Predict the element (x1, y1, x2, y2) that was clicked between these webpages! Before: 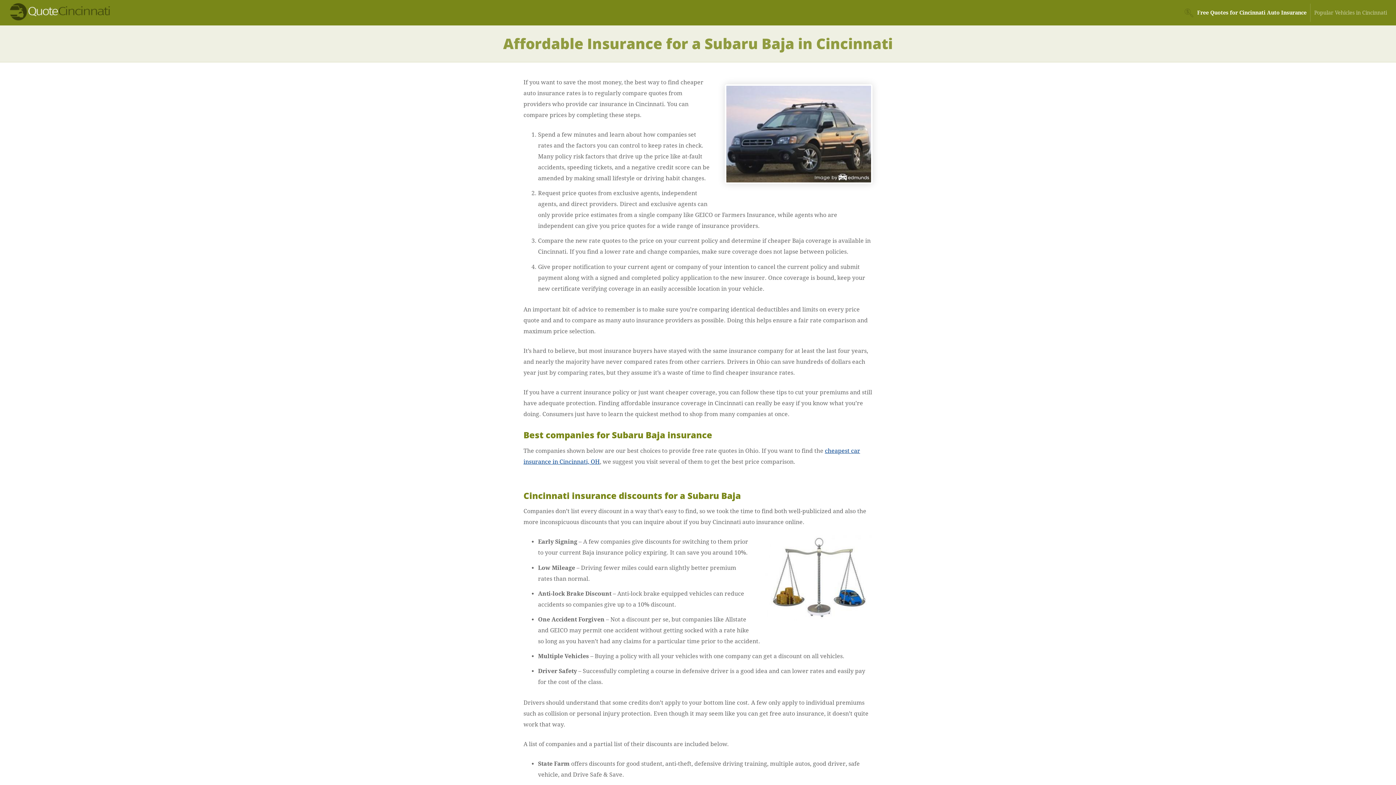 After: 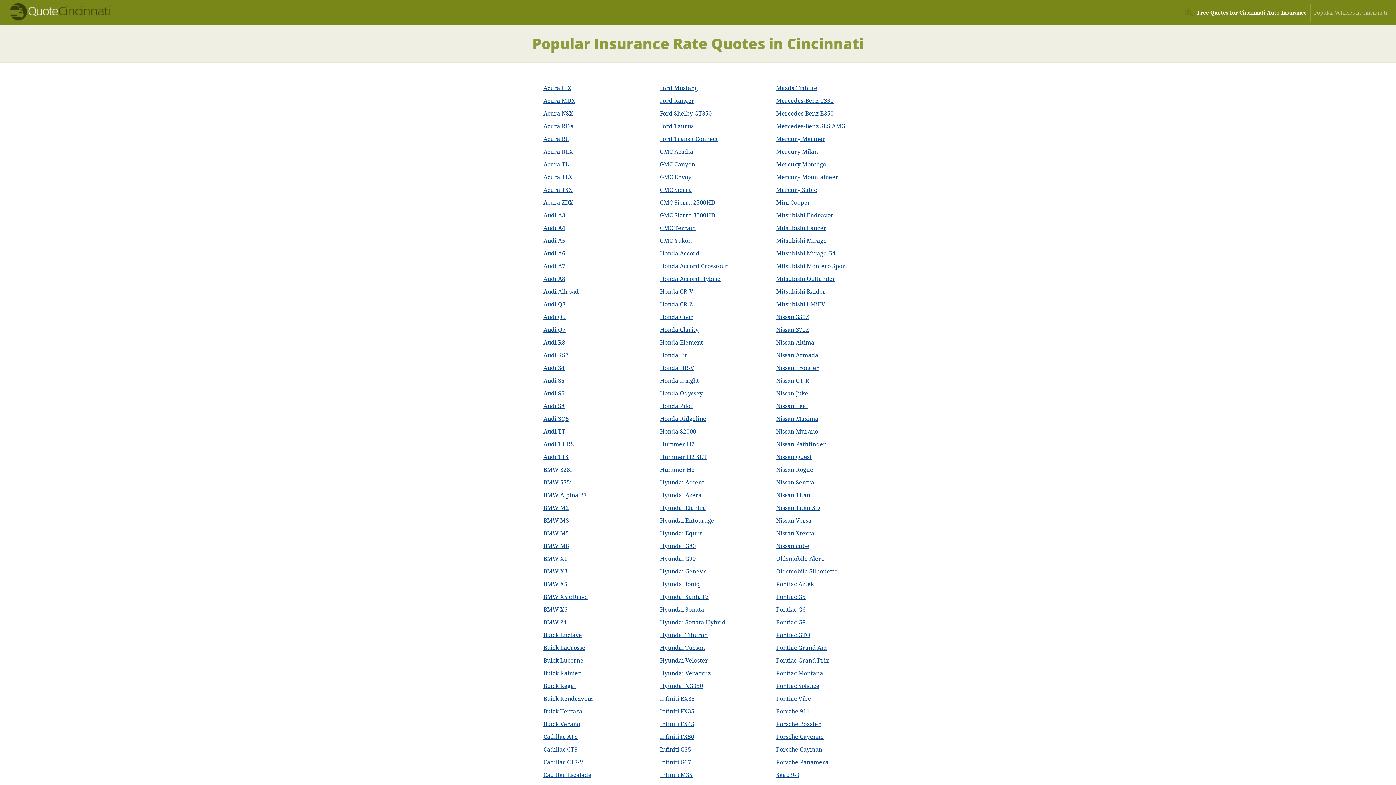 Action: bbox: (1310, 3, 1390, 21) label: Popular Vehicles in Cincinnati